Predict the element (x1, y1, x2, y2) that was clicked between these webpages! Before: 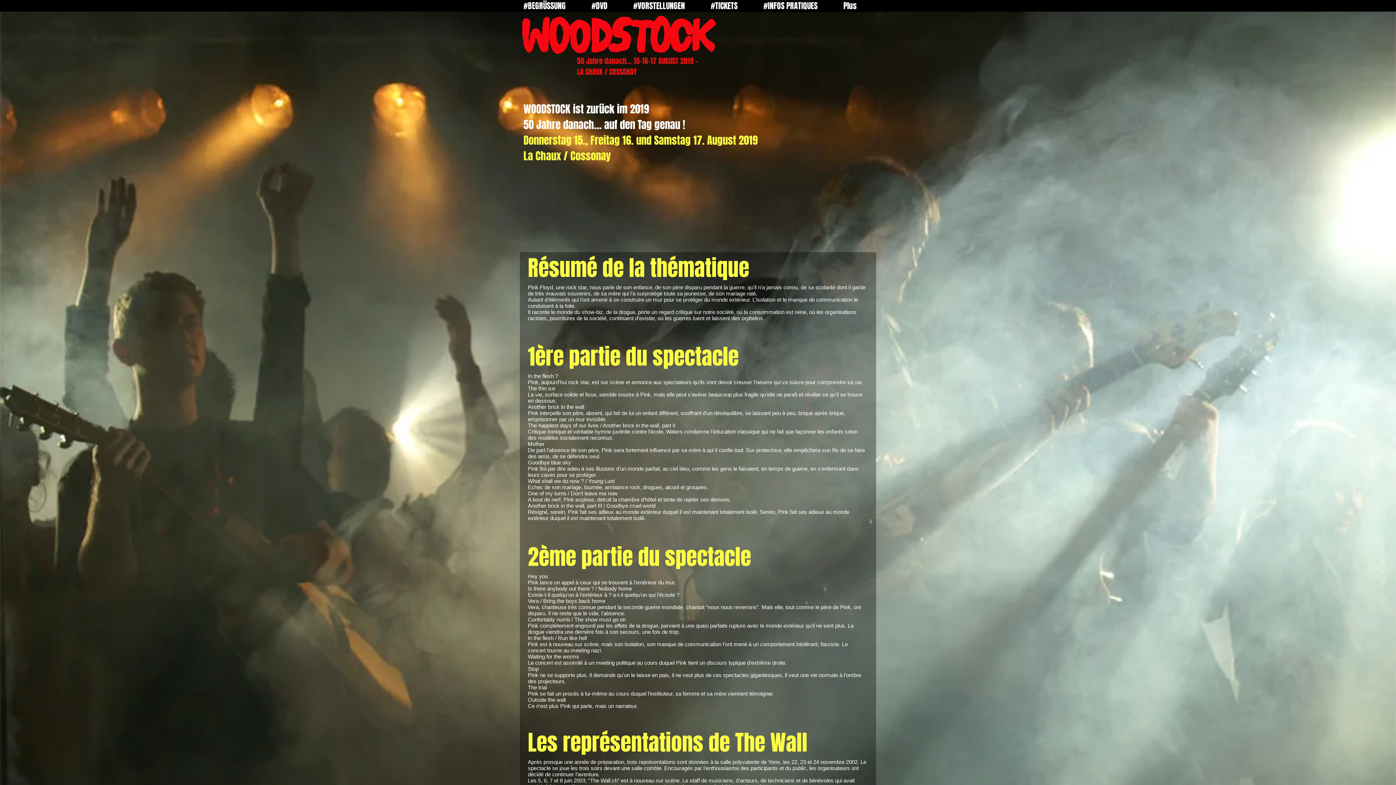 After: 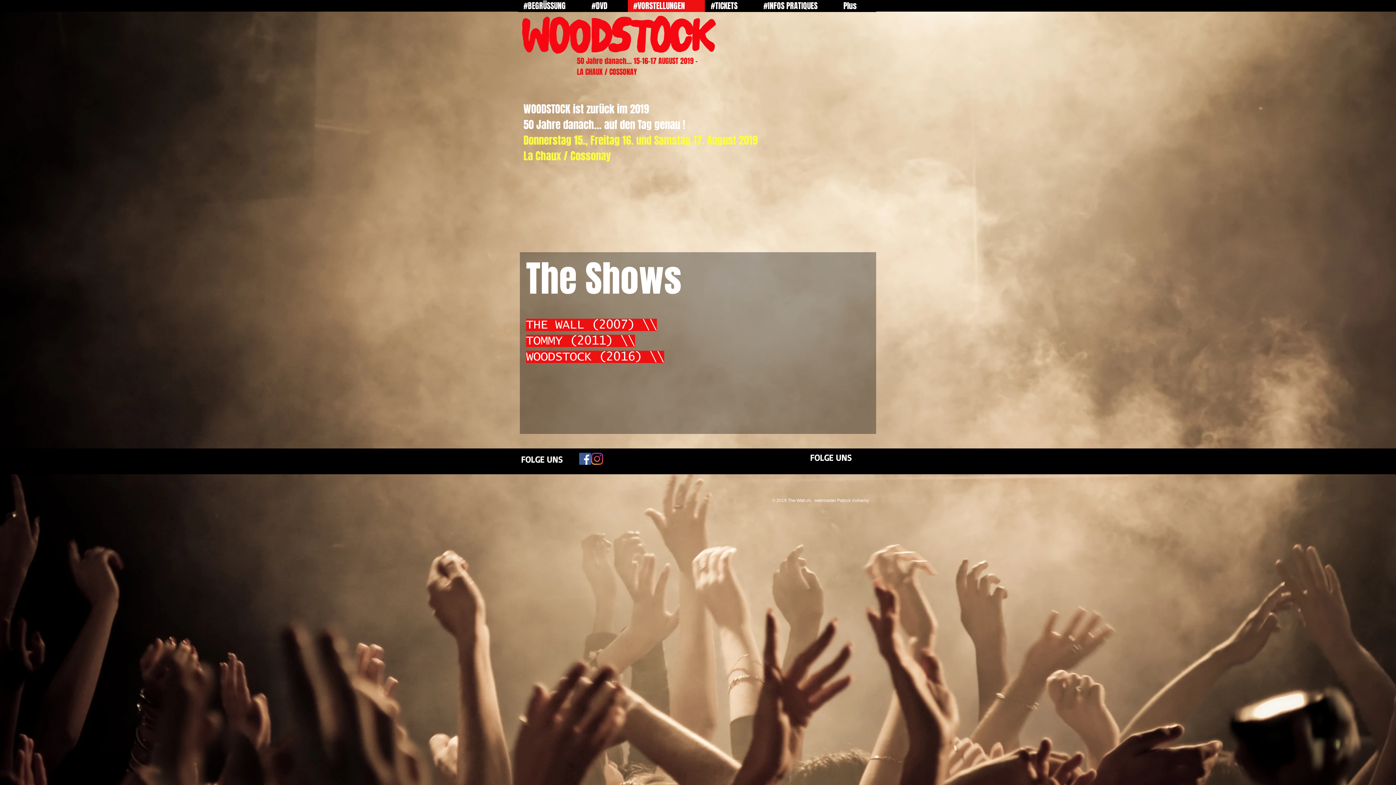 Action: bbox: (627, 0, 705, 12) label: #VORSTELLUNGEN